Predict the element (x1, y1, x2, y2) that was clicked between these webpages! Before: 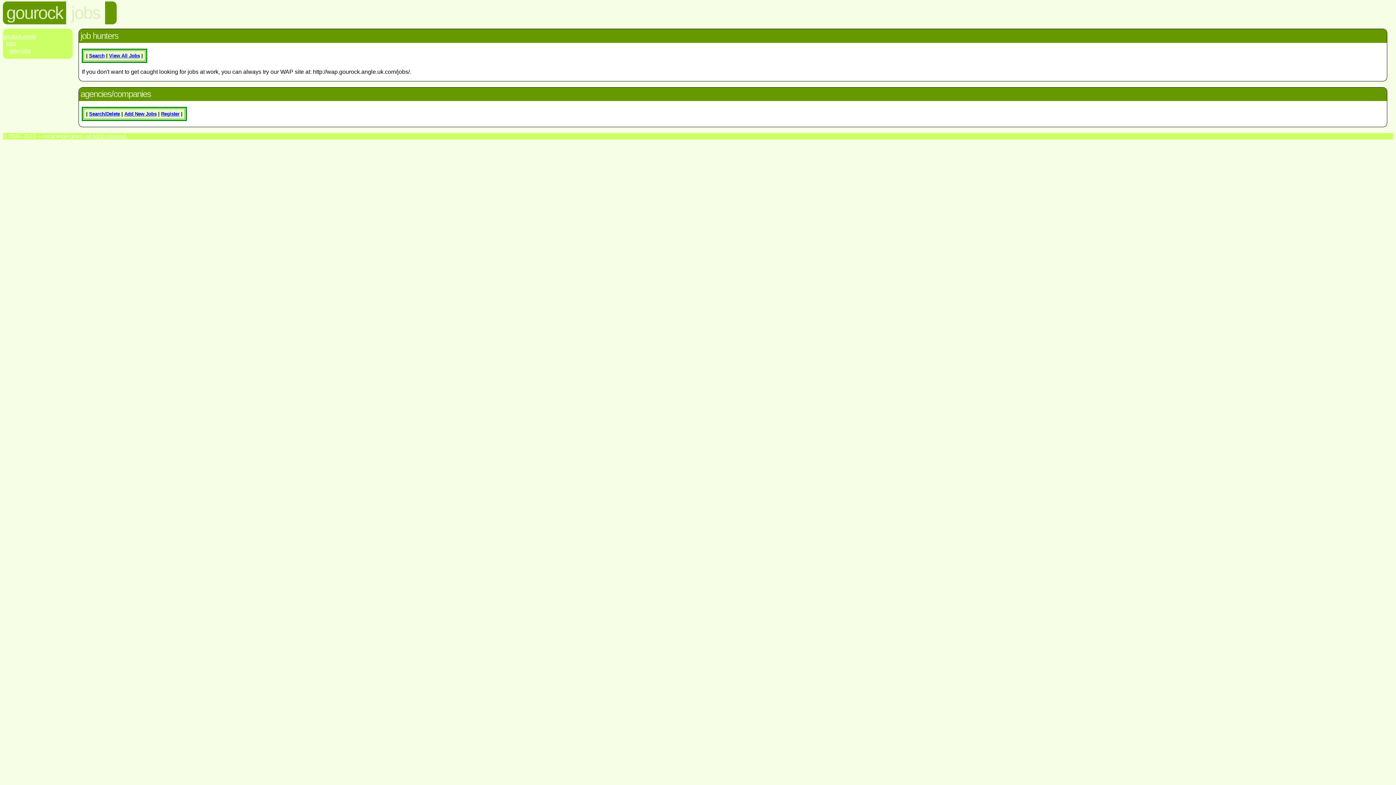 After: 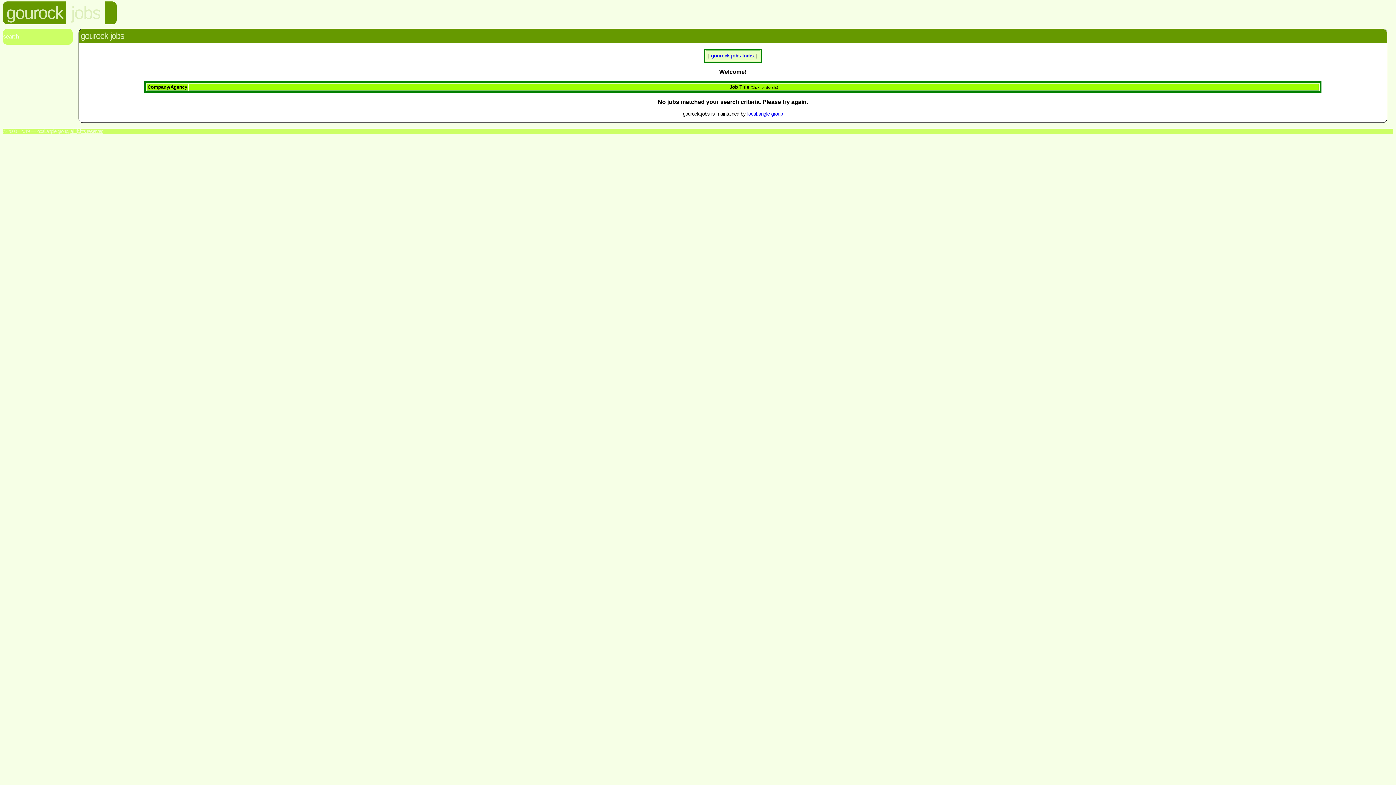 Action: bbox: (8, 47, 72, 54) label: view jobs